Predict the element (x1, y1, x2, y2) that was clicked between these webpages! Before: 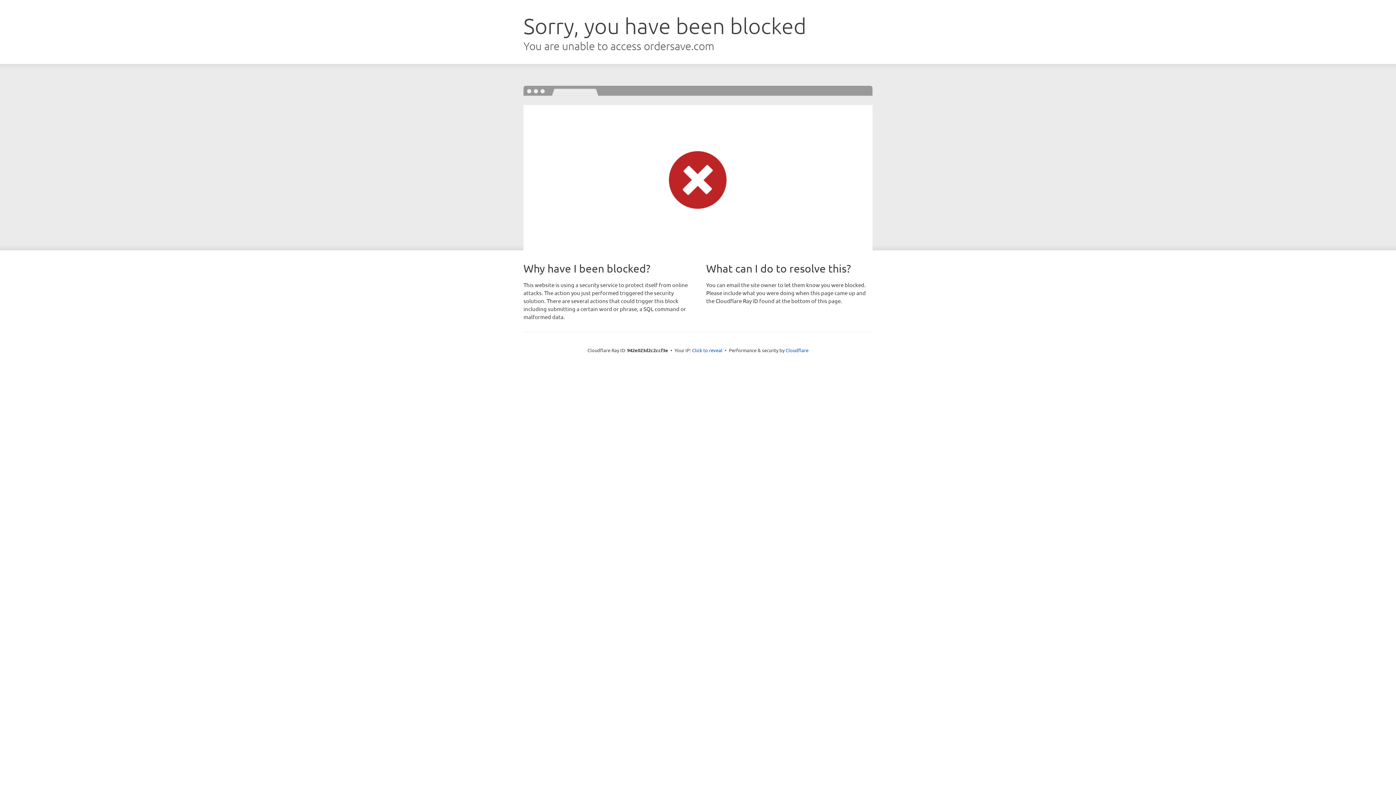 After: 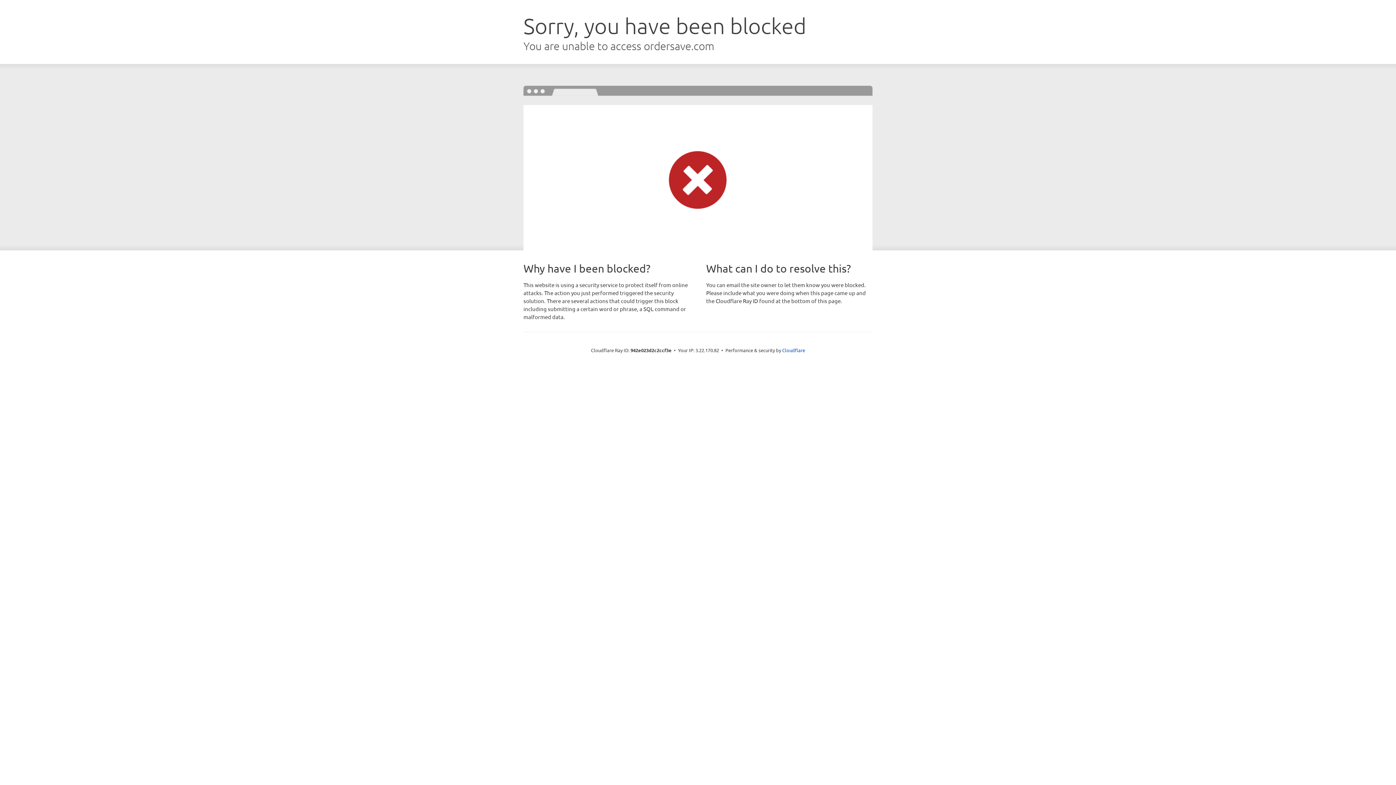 Action: label: Click to reveal bbox: (692, 346, 722, 353)